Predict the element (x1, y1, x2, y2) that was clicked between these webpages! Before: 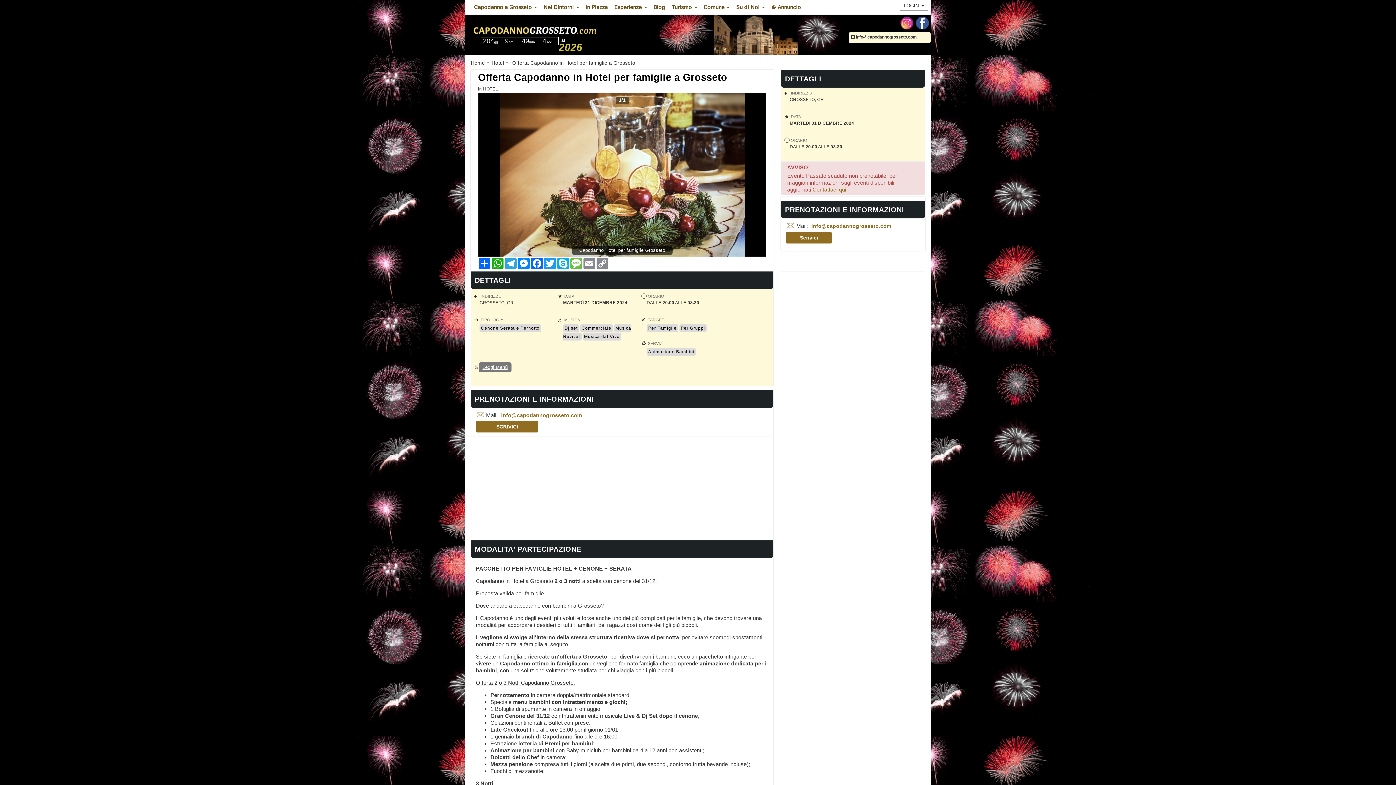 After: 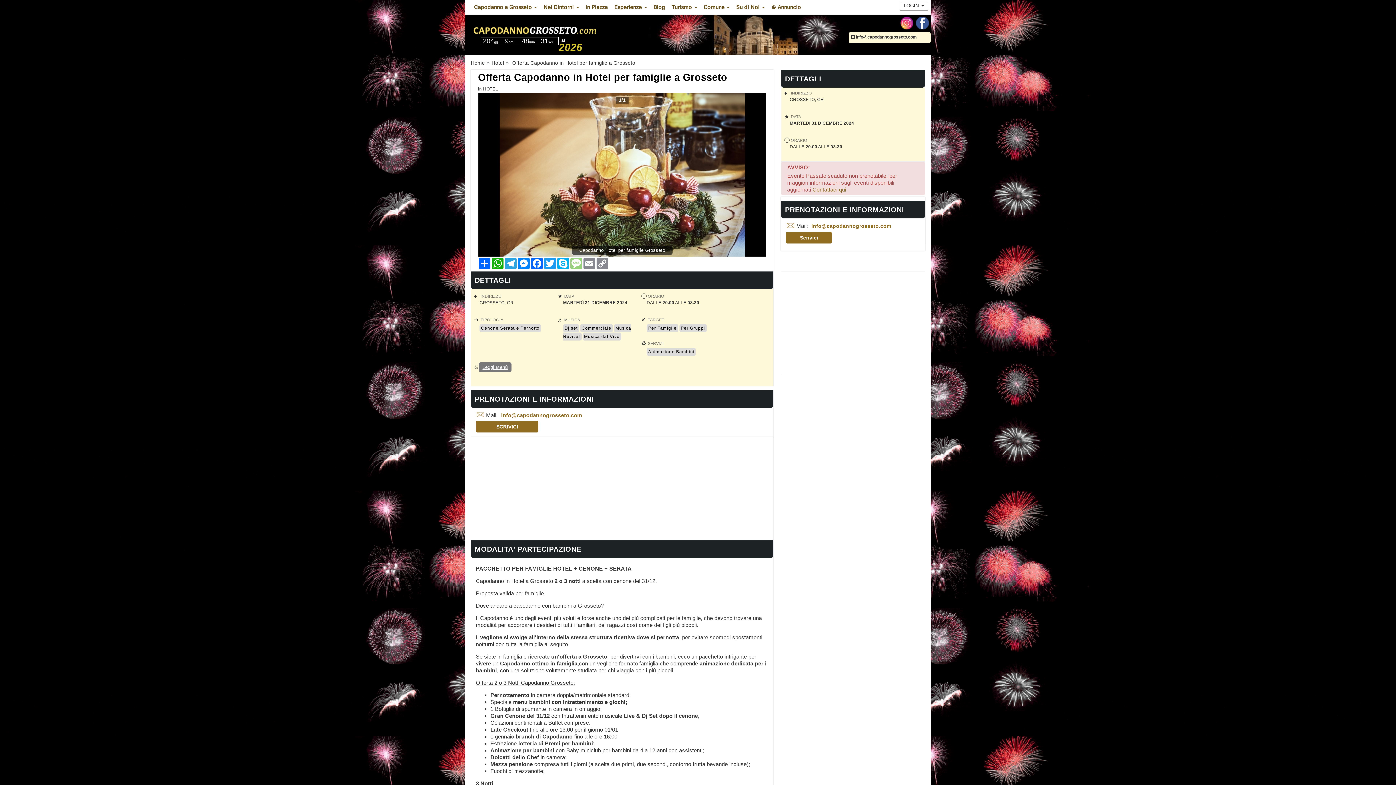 Action: label: Message bbox: (569, 257, 582, 269)